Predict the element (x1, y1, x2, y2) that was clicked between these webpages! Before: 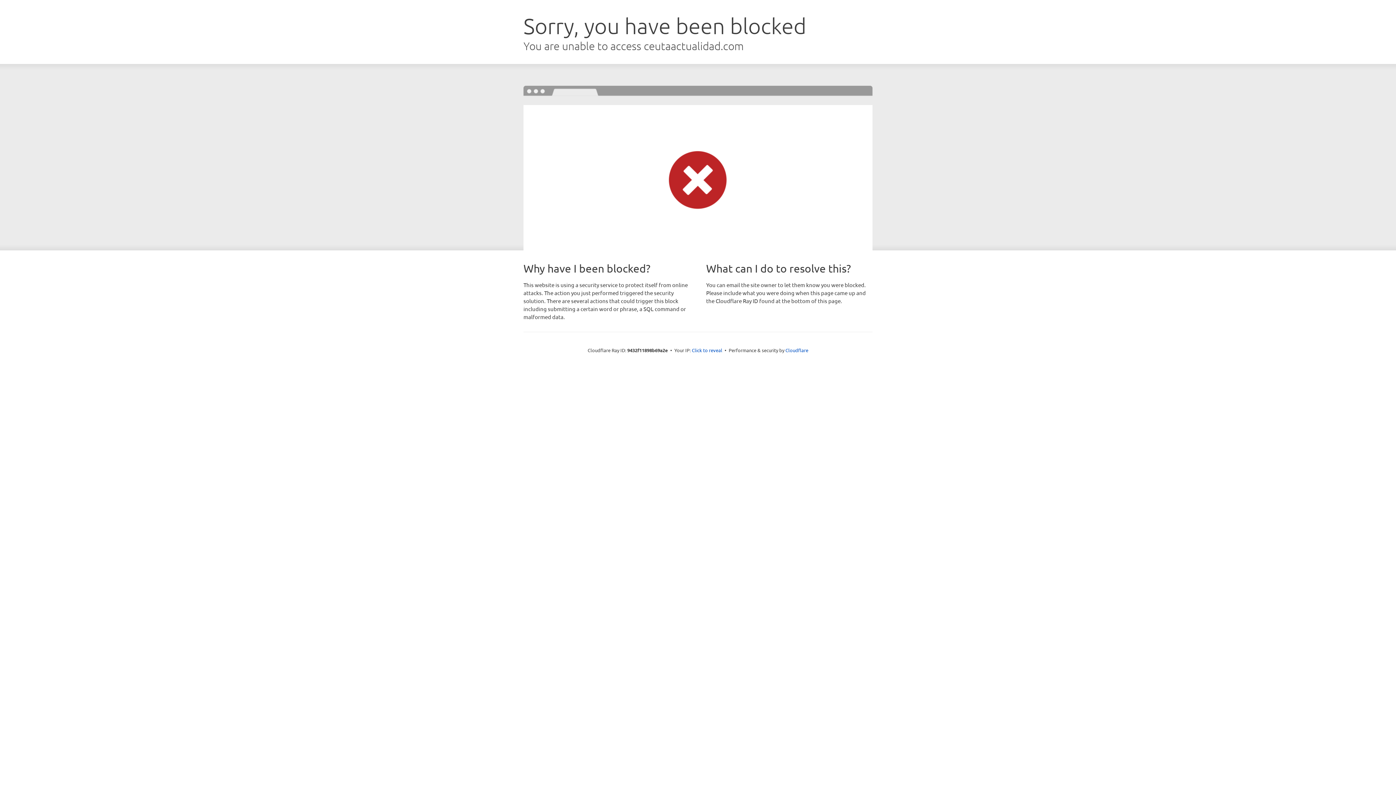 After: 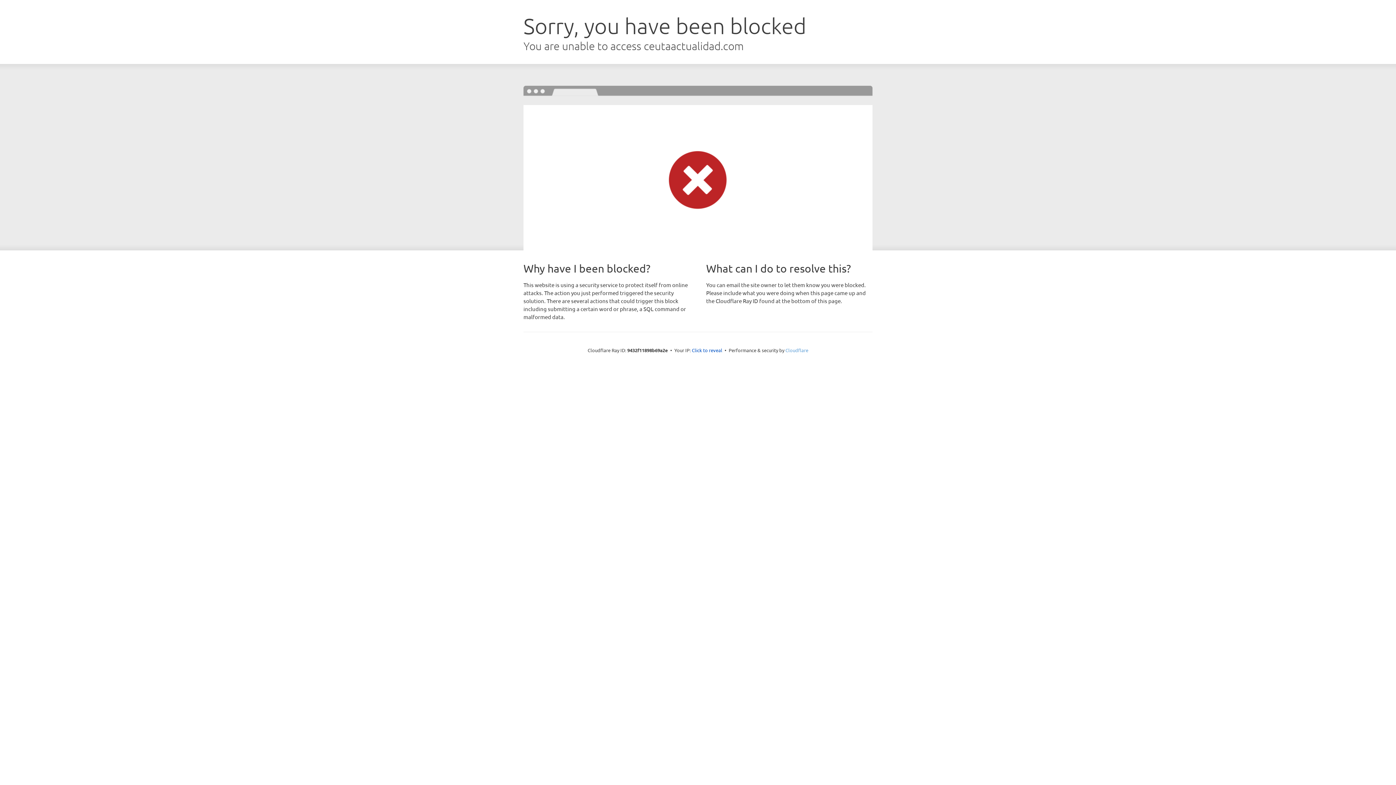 Action: label: Cloudflare bbox: (785, 347, 808, 353)